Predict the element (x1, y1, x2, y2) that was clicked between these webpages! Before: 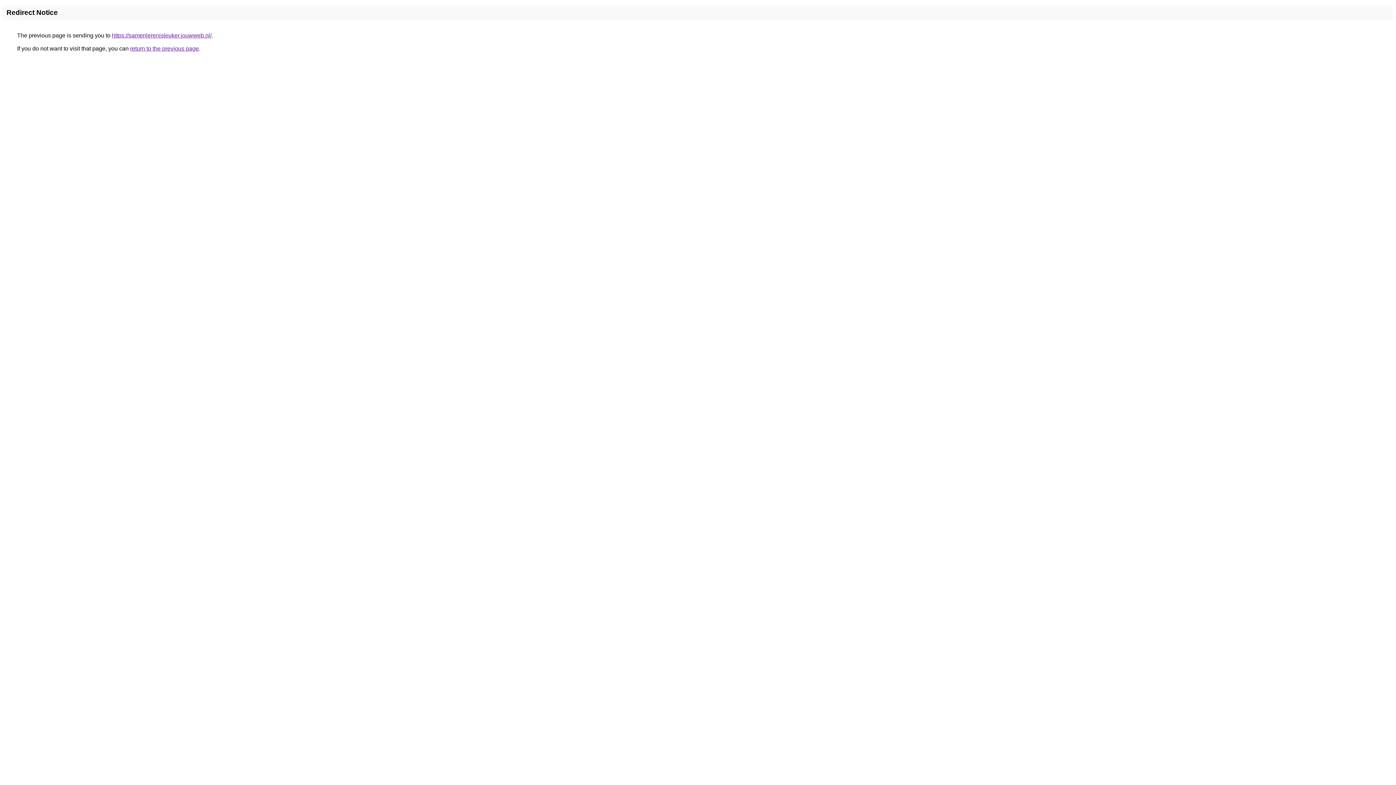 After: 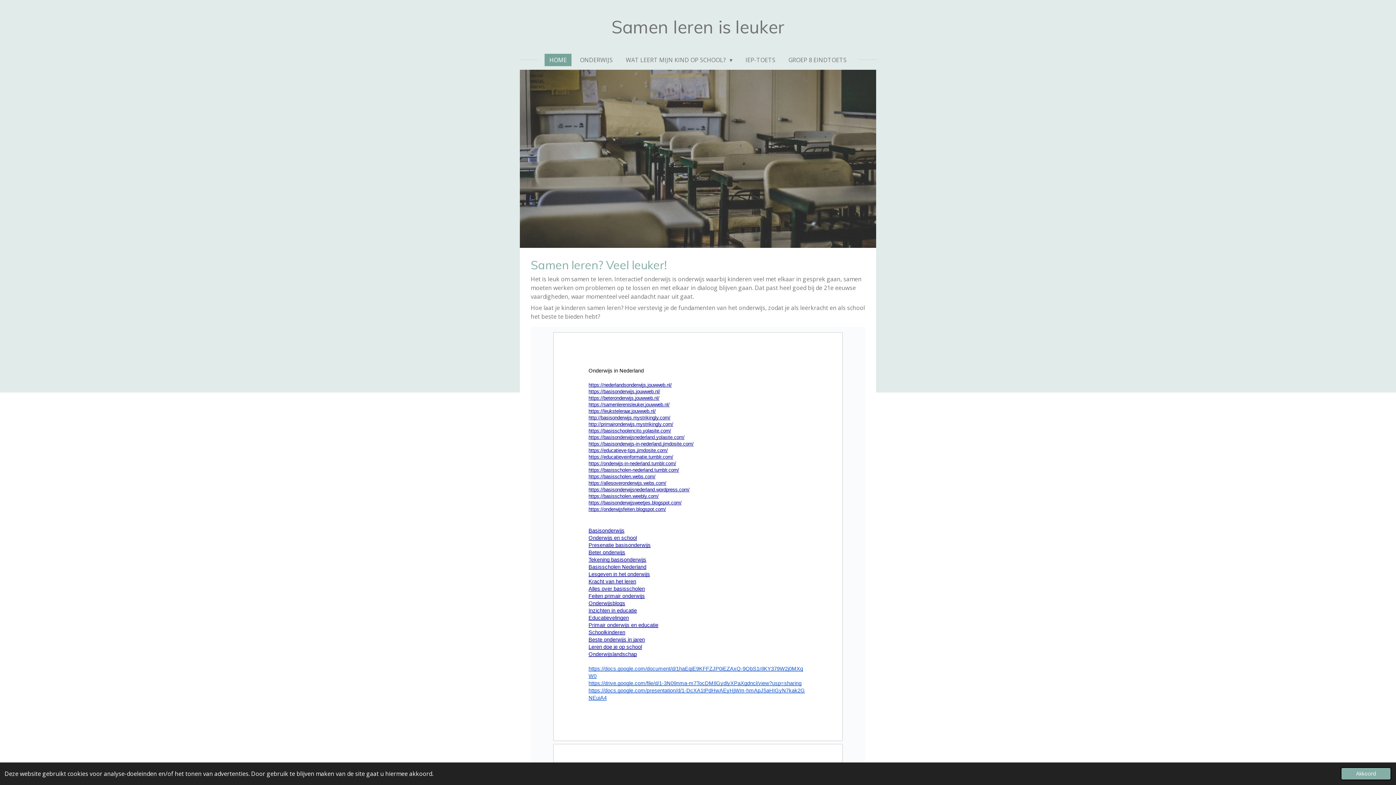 Action: label: https://samenlerenisleuker.jouwweb.nl/ bbox: (112, 32, 211, 38)